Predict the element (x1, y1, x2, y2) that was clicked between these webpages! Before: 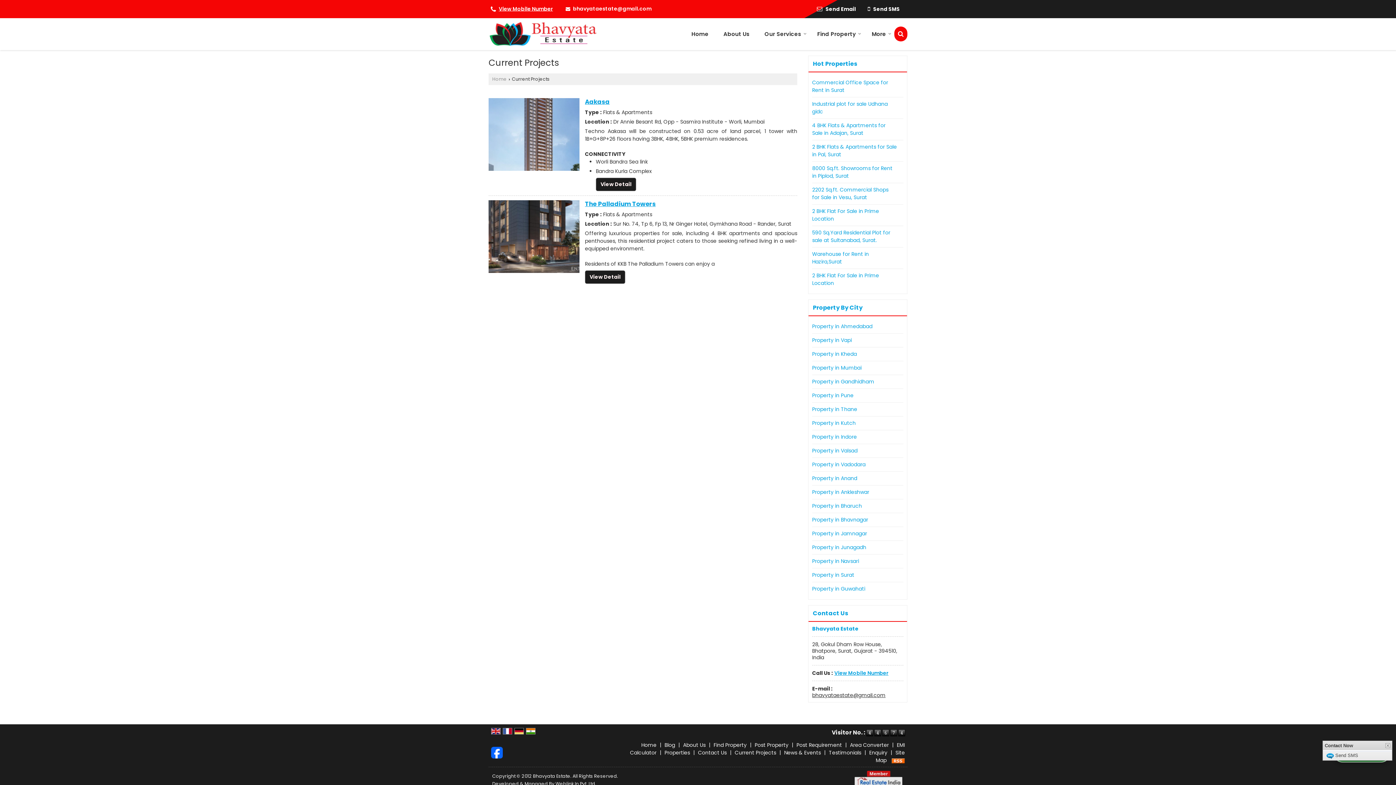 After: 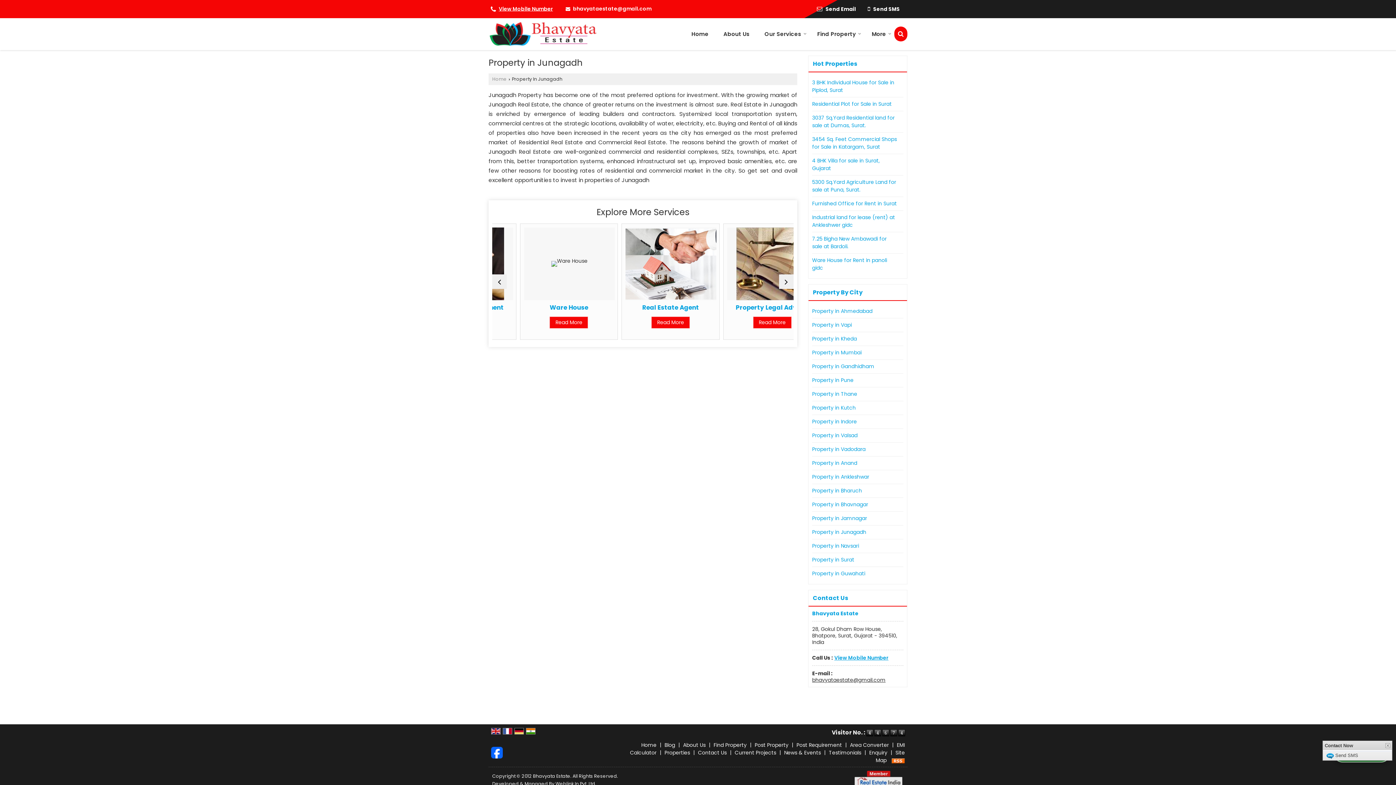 Action: label: Property in Junagadh bbox: (812, 544, 897, 551)